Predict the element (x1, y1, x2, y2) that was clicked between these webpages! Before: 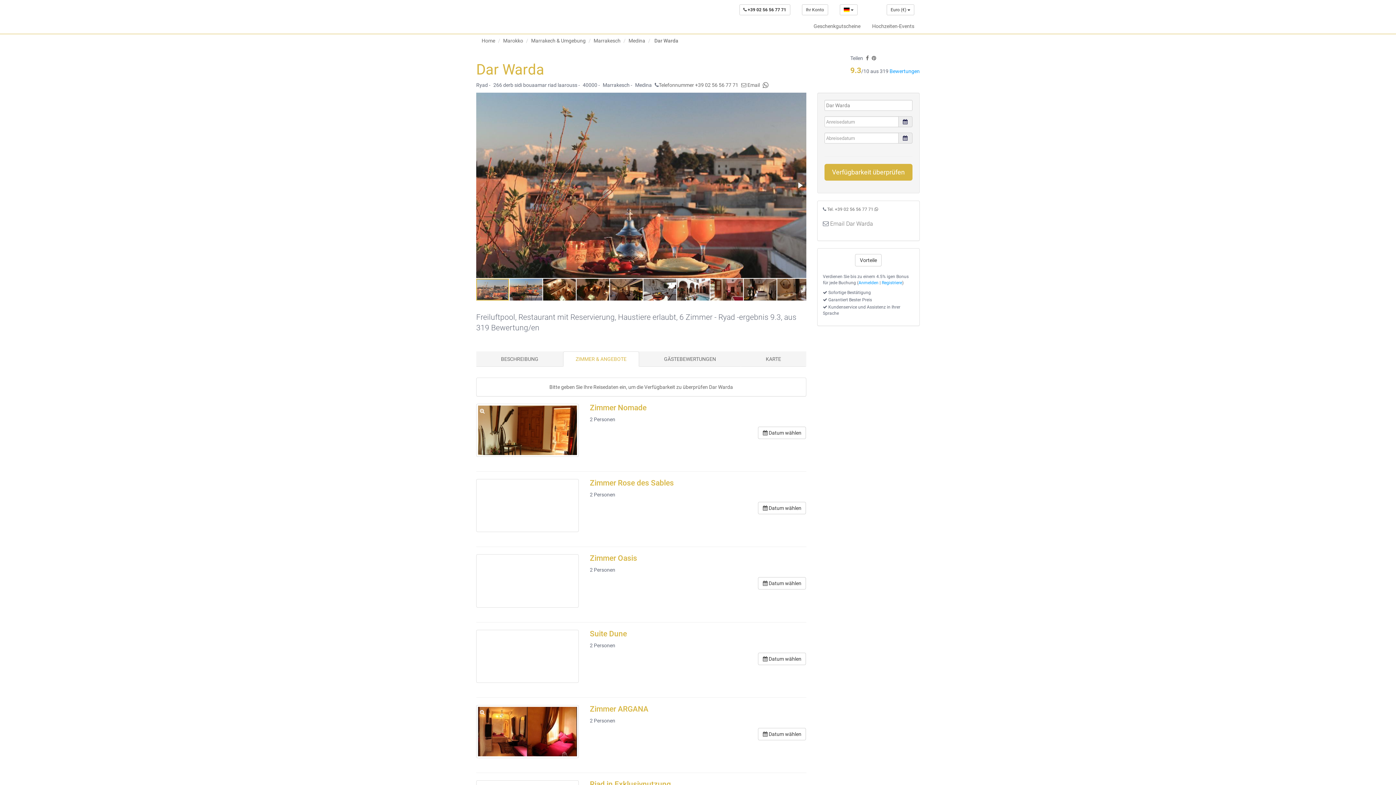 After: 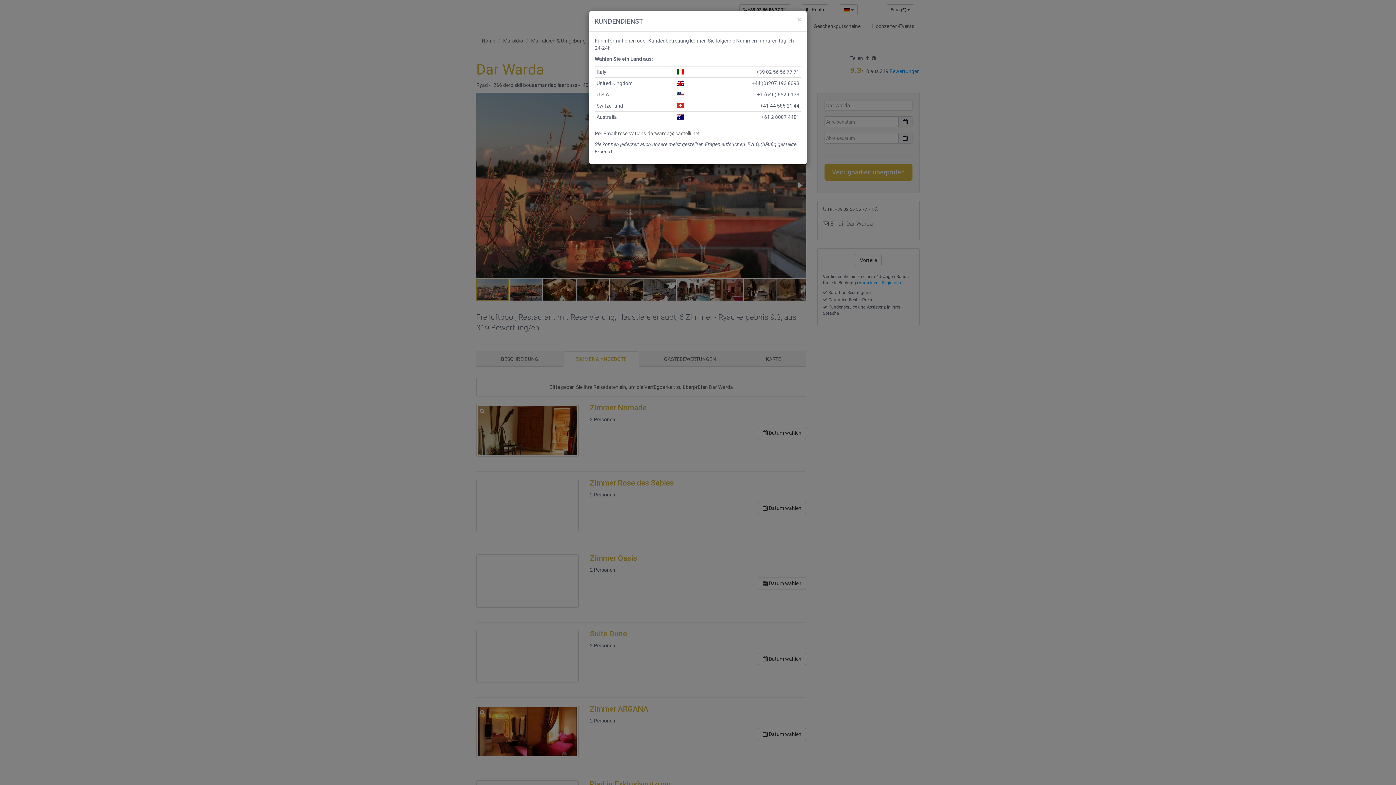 Action: label:  +39 02 56 56 77 71 bbox: (734, 0, 795, 18)